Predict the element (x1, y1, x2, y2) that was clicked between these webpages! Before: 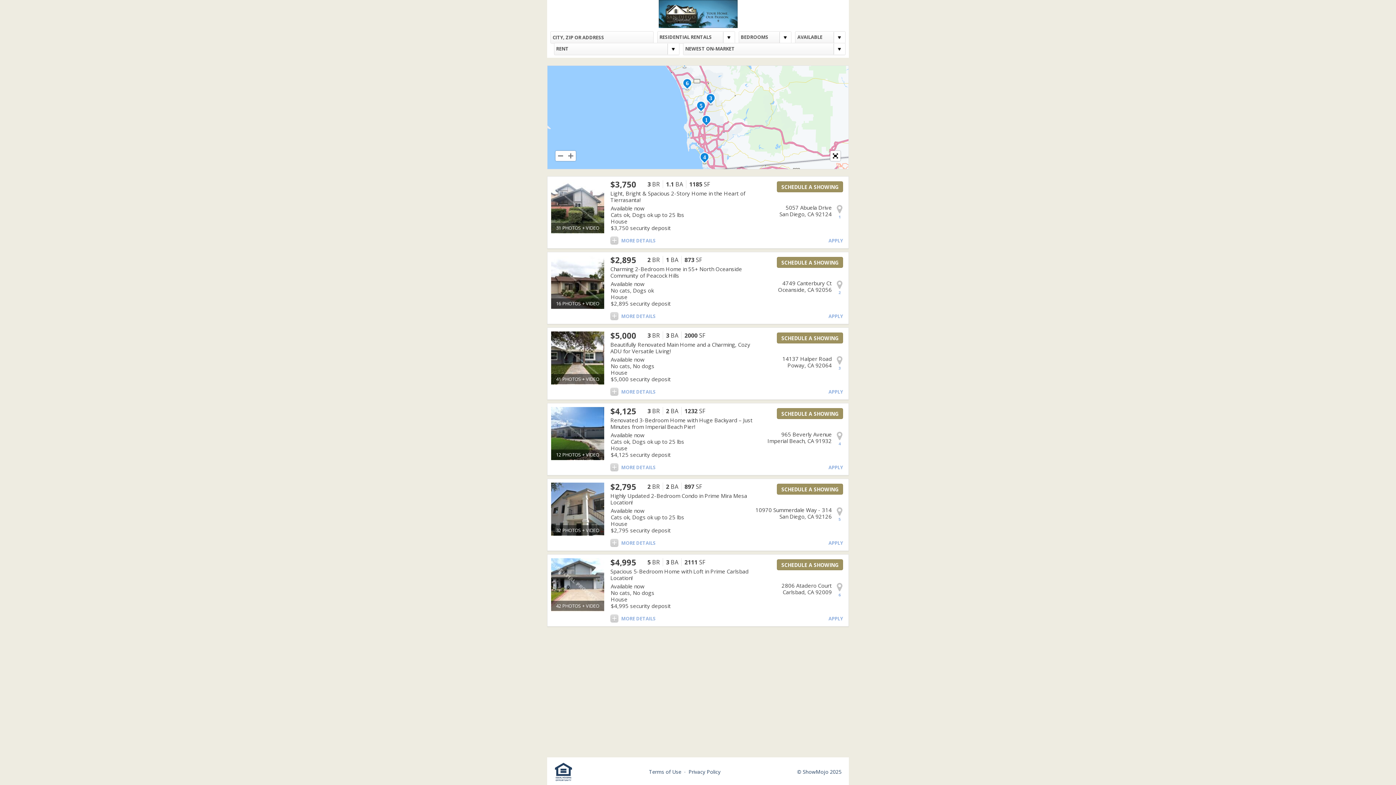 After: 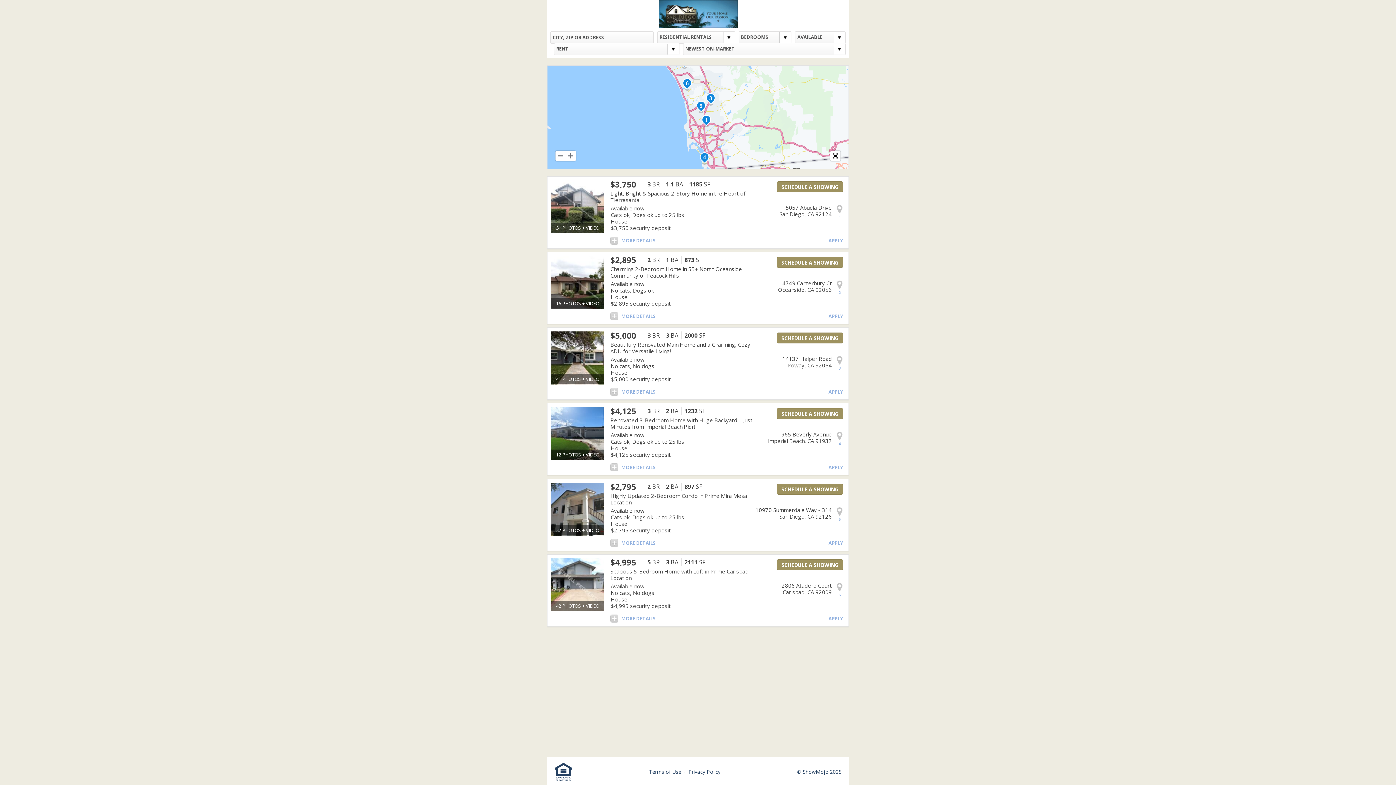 Action: label: SCHEDULE A SHOWING bbox: (777, 561, 843, 568)